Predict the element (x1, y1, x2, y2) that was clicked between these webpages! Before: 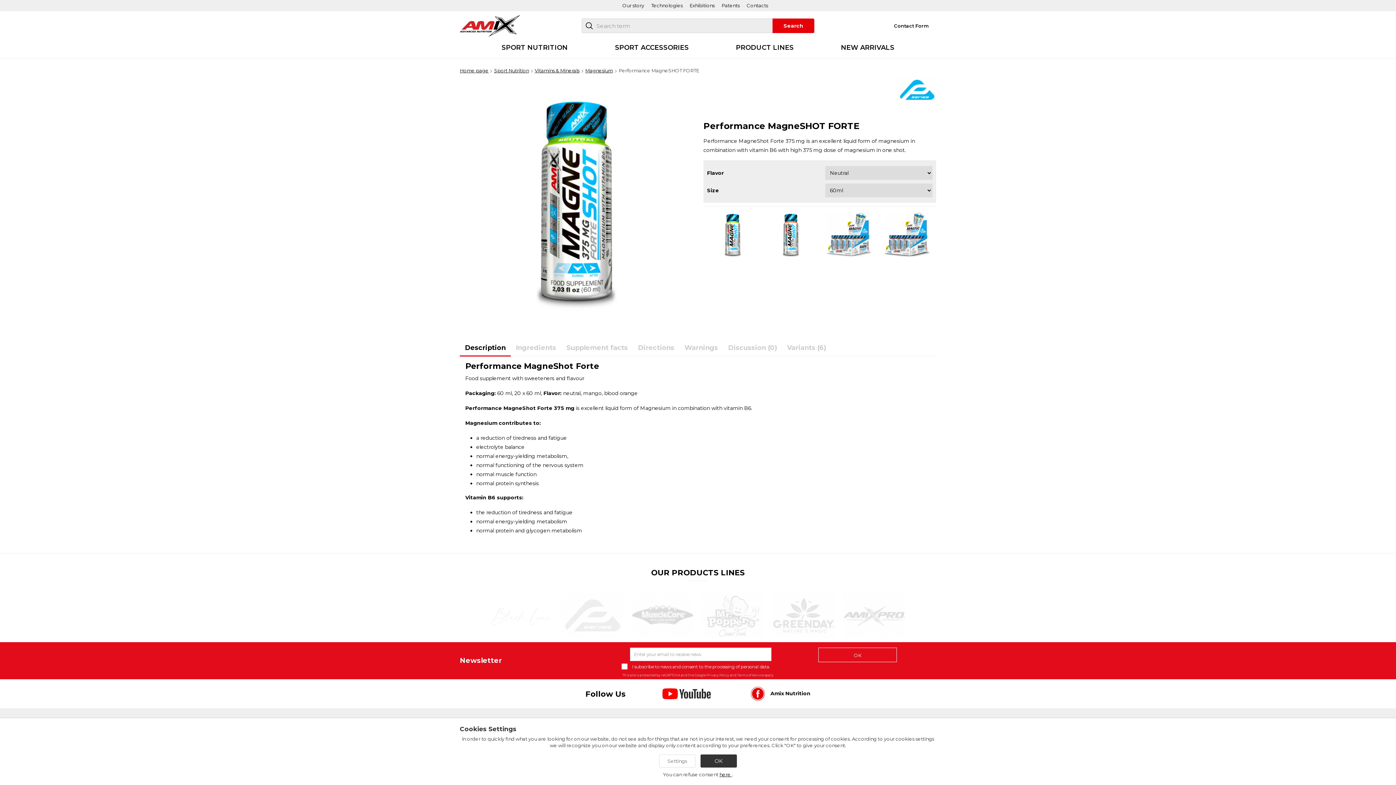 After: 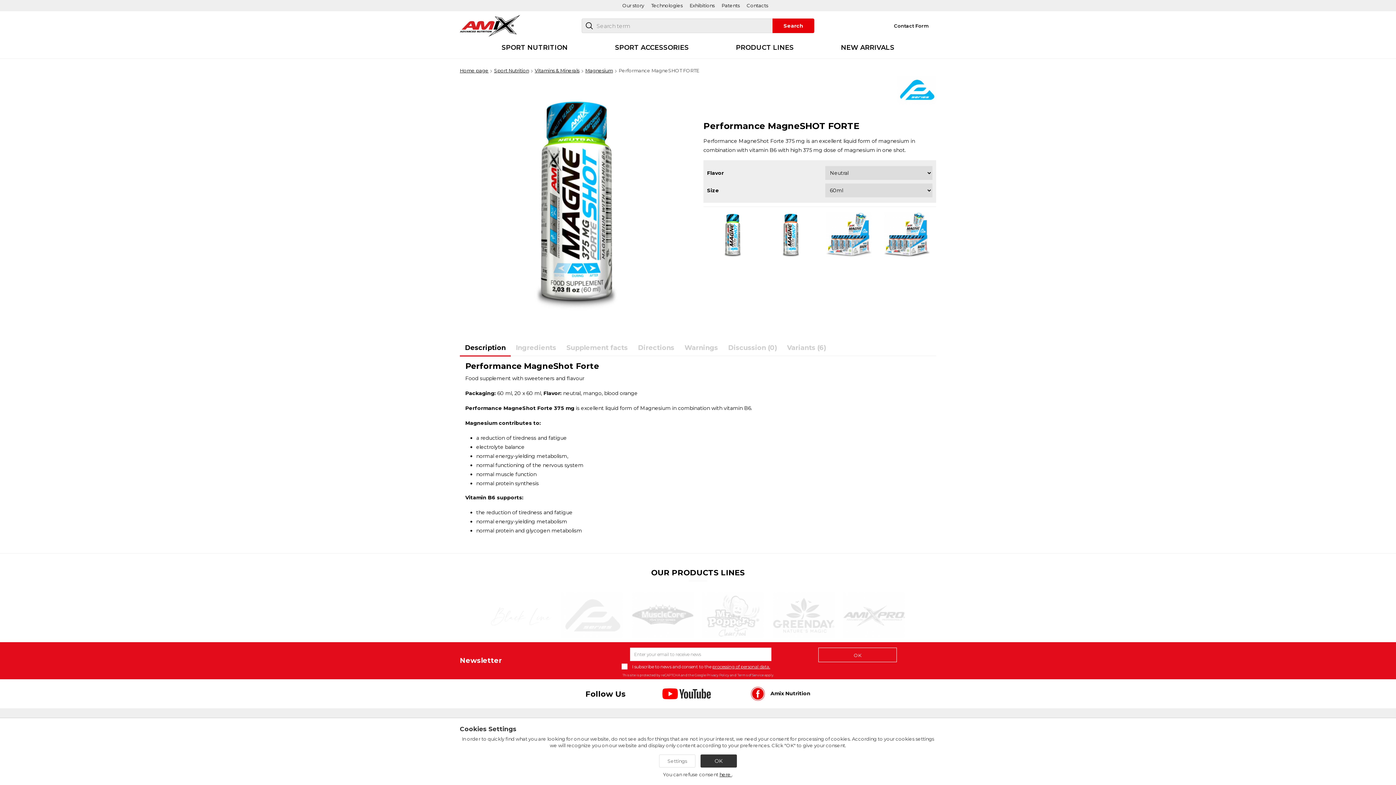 Action: bbox: (712, 664, 770, 669) label: processing of personal data.